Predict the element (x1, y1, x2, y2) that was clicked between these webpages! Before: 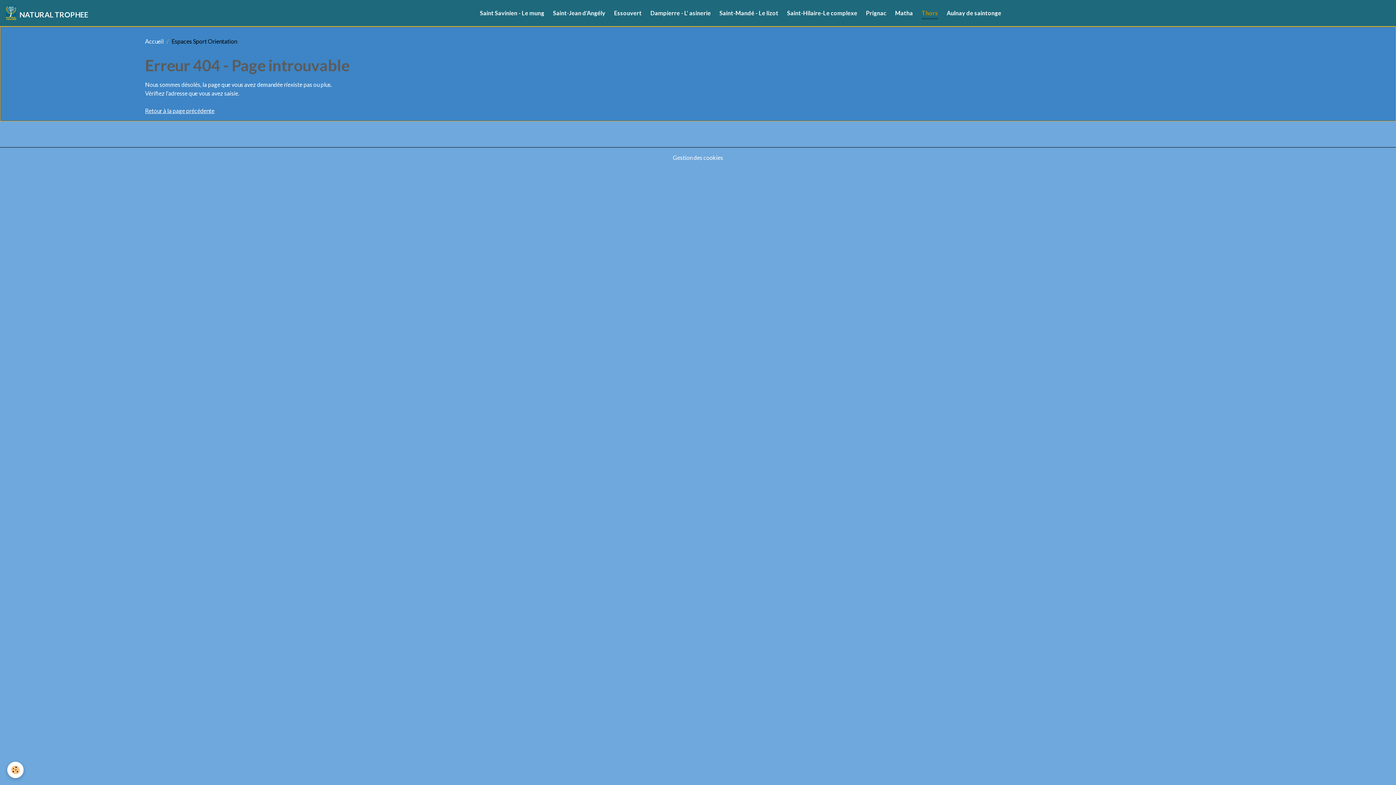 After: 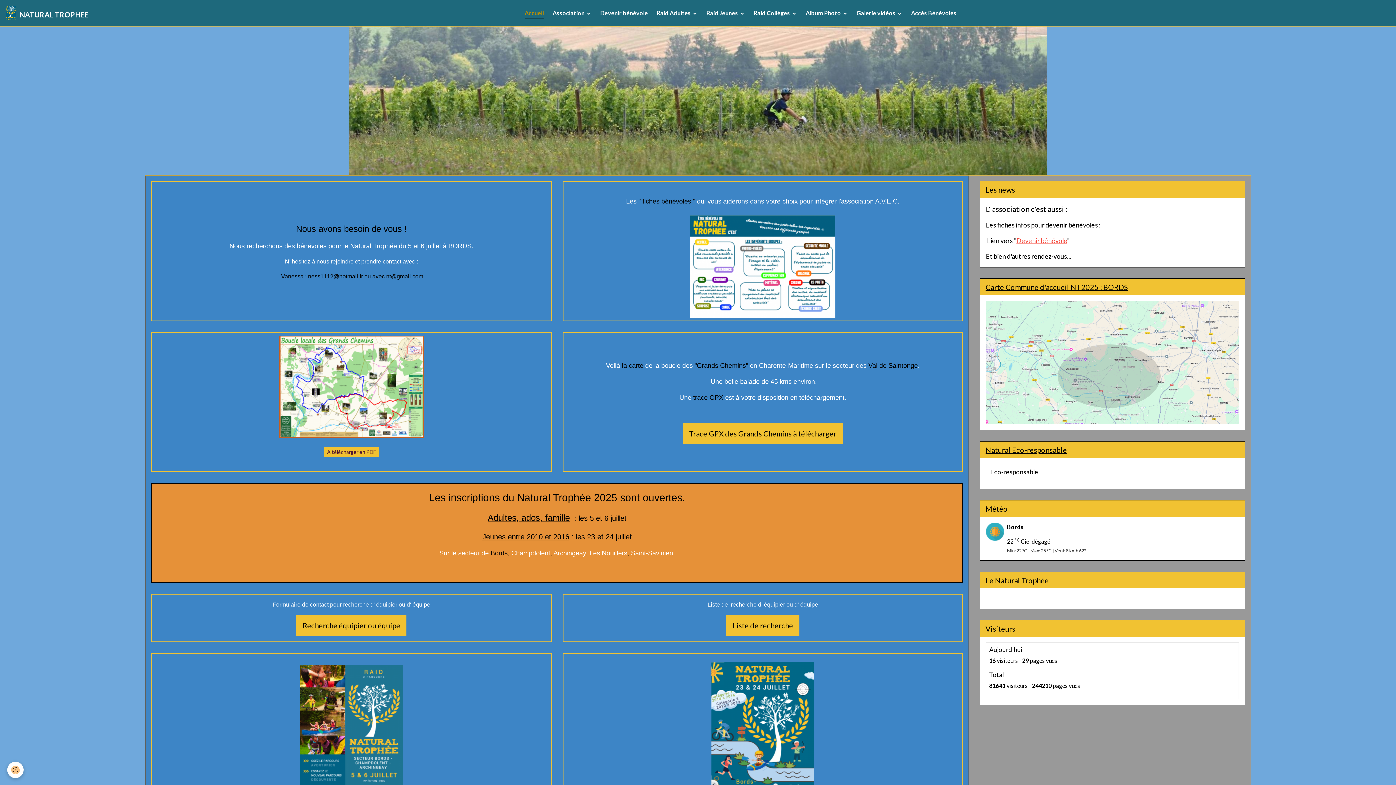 Action: label: Accueil bbox: (145, 37, 163, 44)